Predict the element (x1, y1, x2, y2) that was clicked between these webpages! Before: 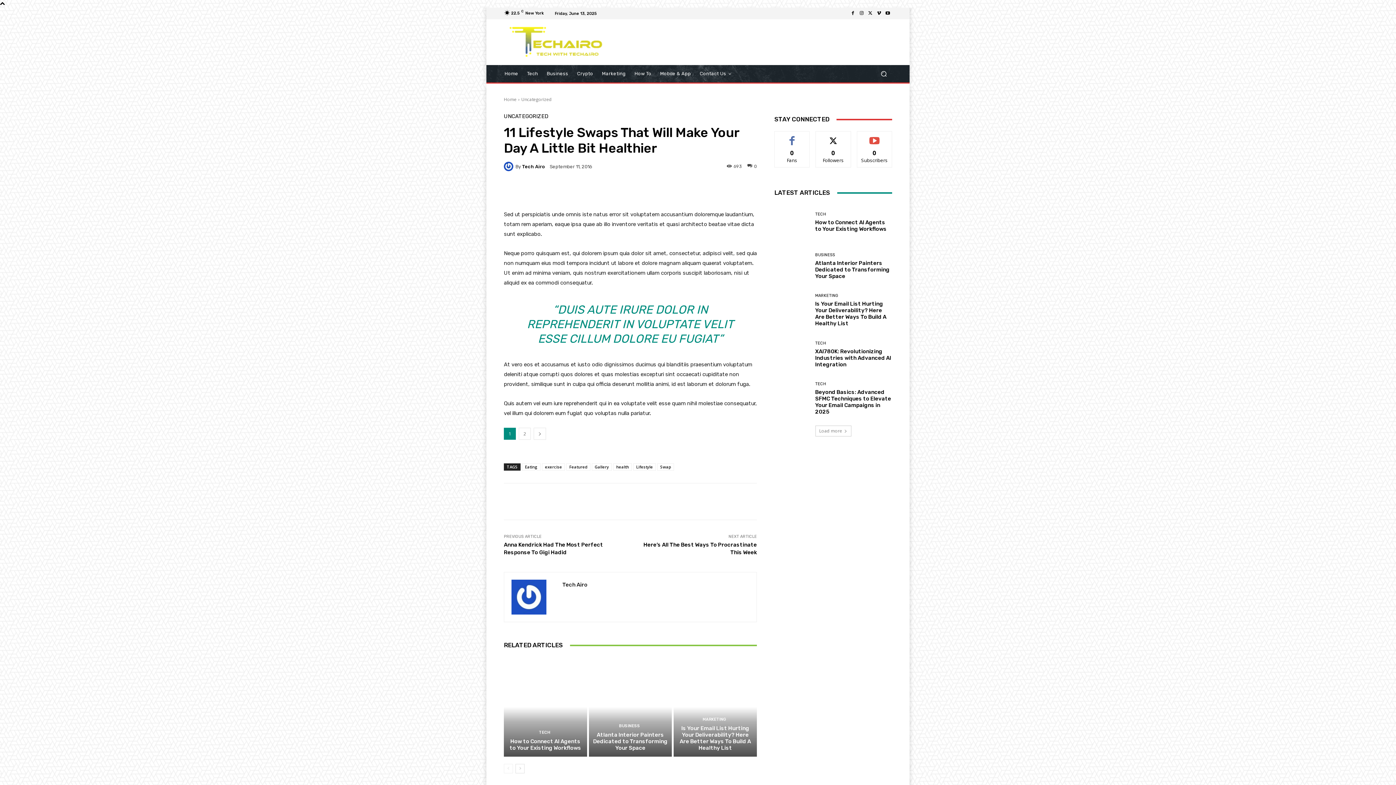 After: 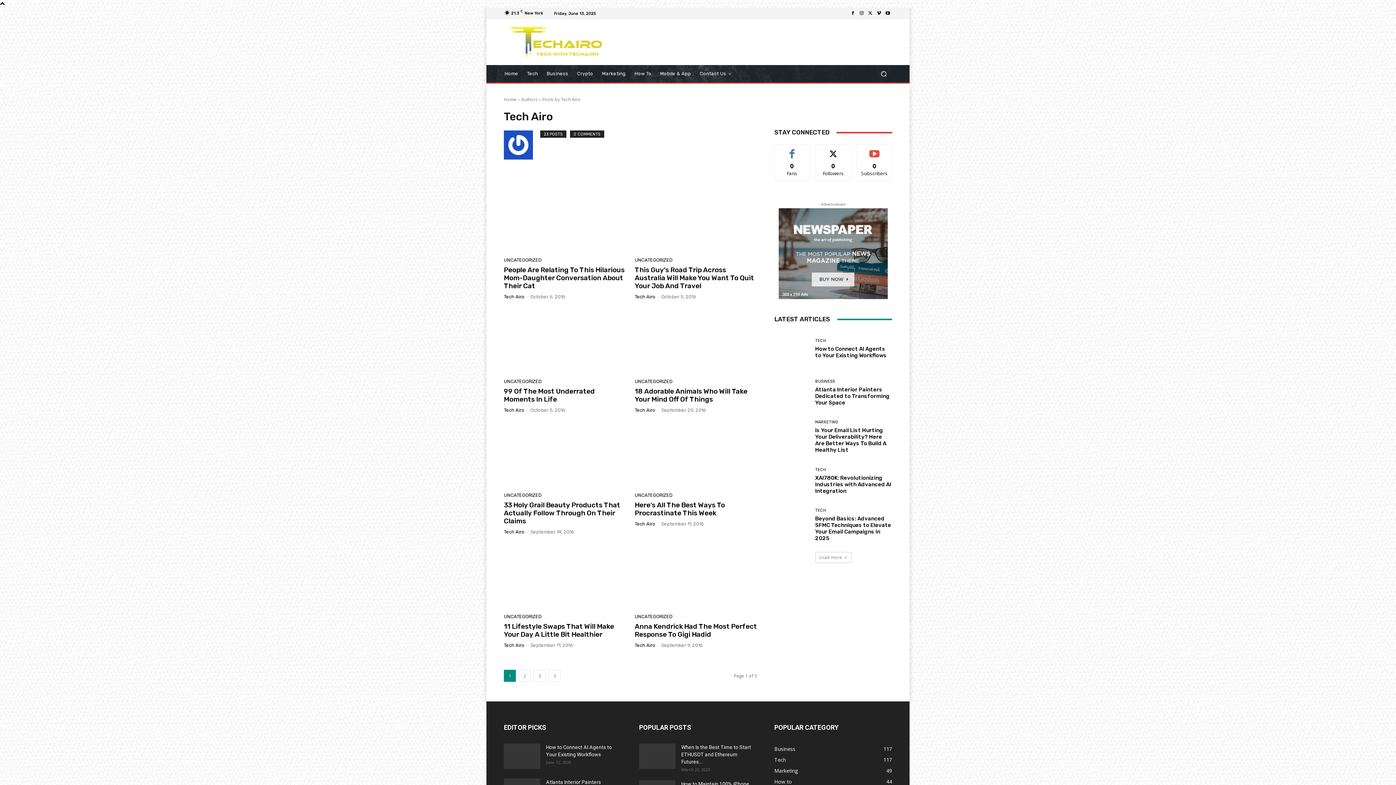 Action: label: Tech Airo bbox: (522, 164, 545, 168)